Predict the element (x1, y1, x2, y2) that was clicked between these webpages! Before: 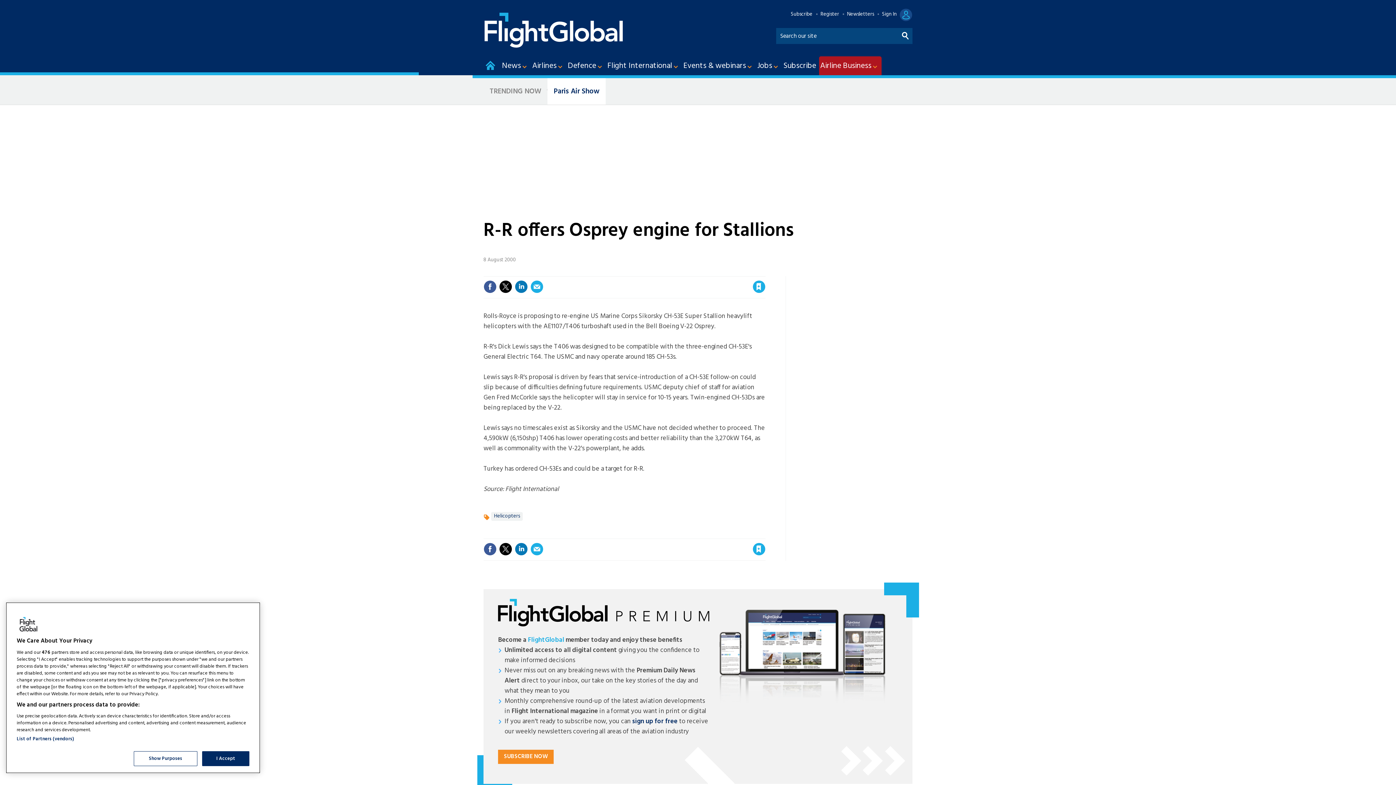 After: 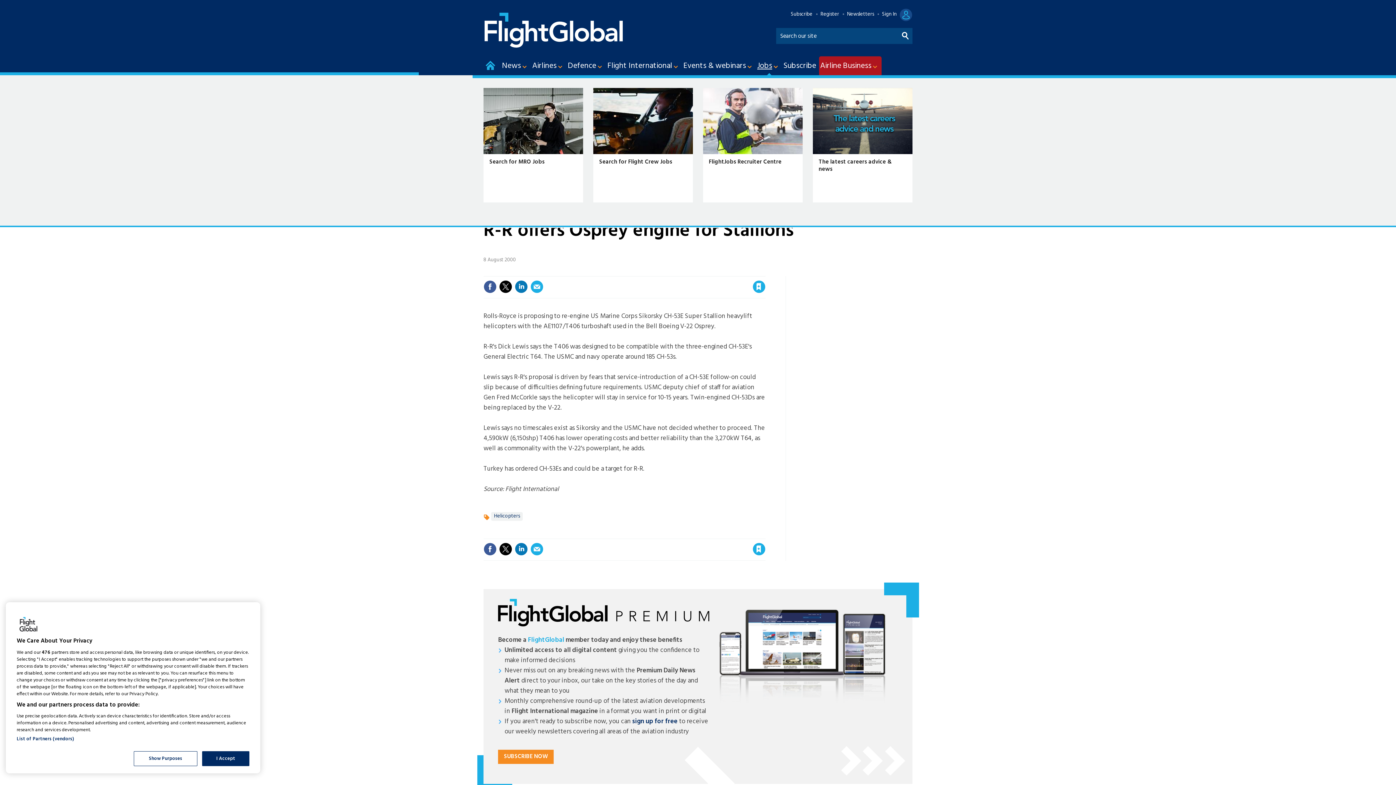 Action: label: Jobs bbox: (756, 56, 782, 75)